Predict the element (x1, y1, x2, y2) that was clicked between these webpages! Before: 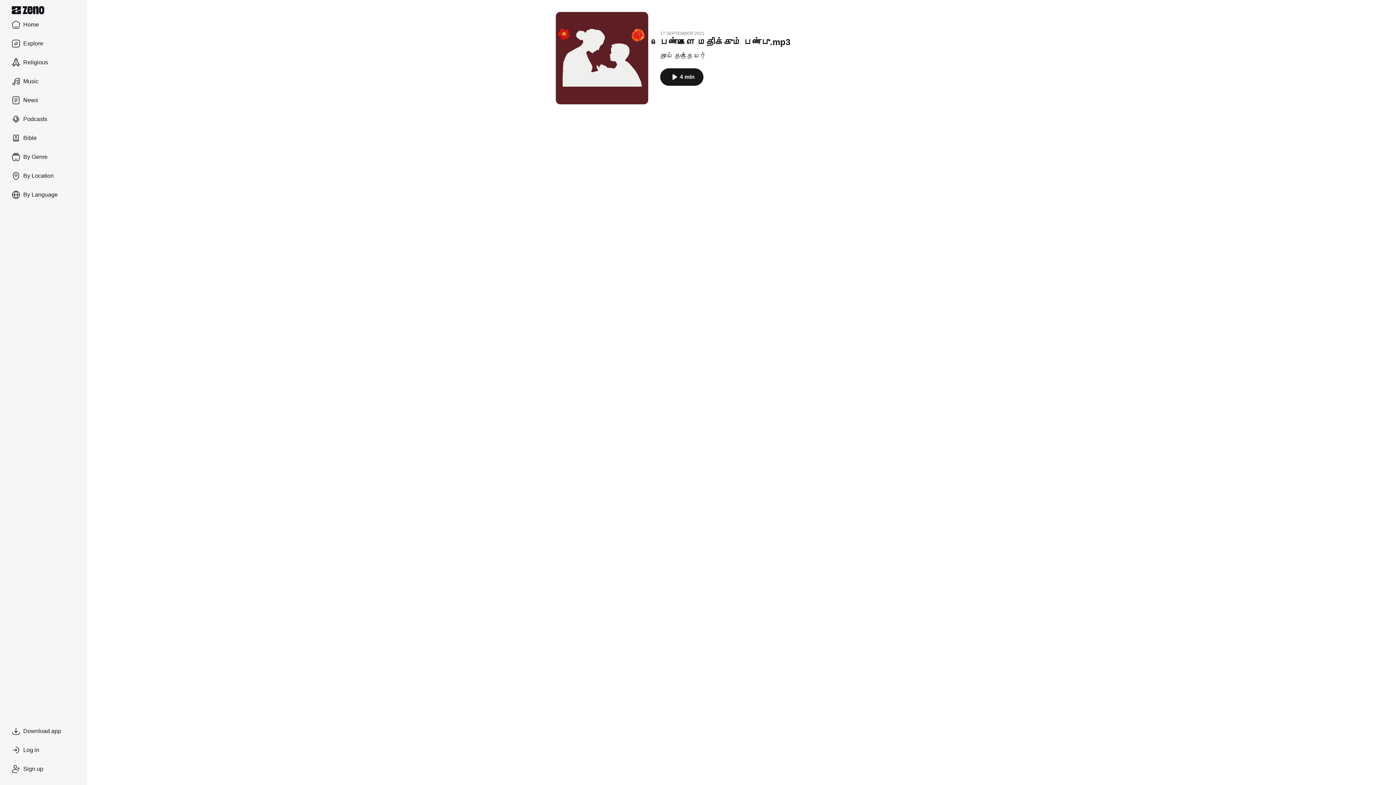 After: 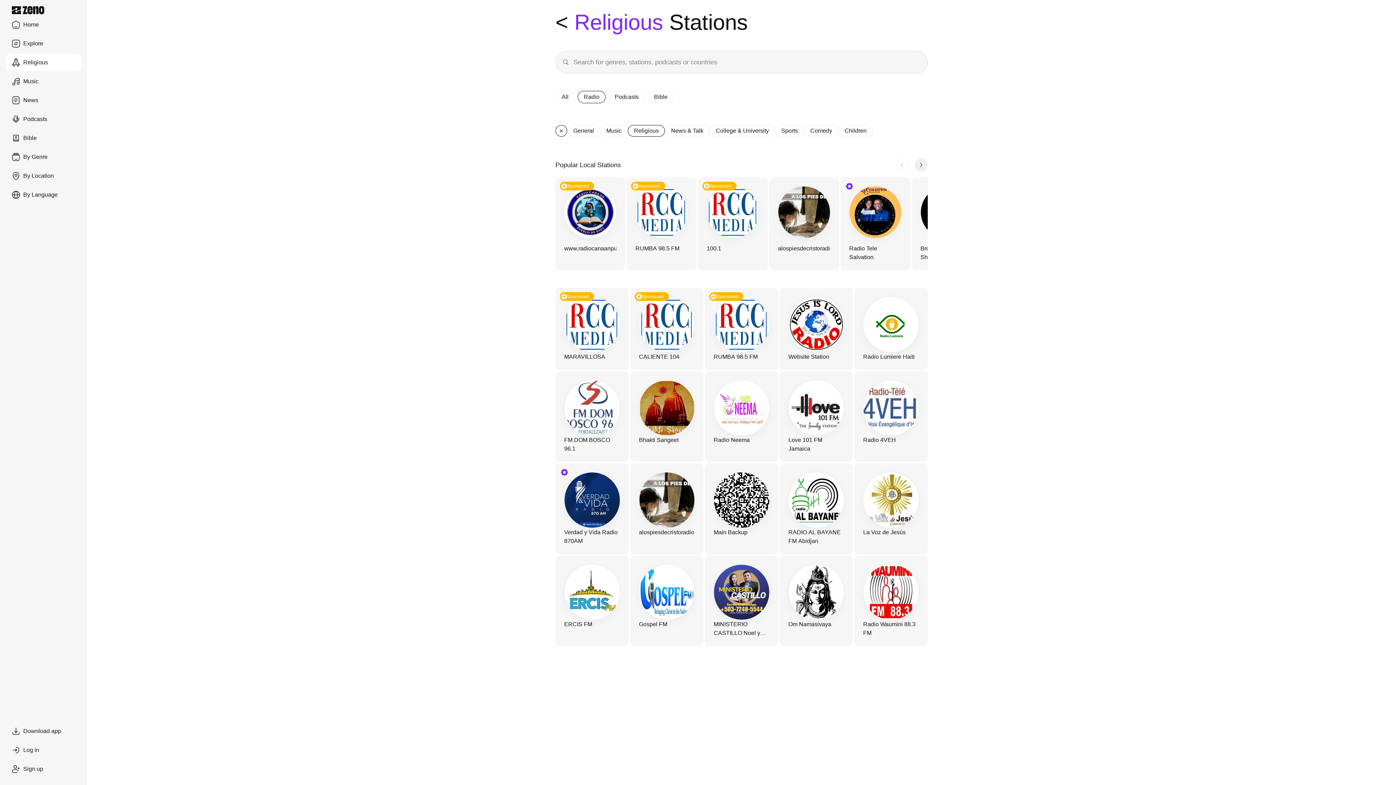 Action: label: Religious bbox: (5, 53, 81, 71)